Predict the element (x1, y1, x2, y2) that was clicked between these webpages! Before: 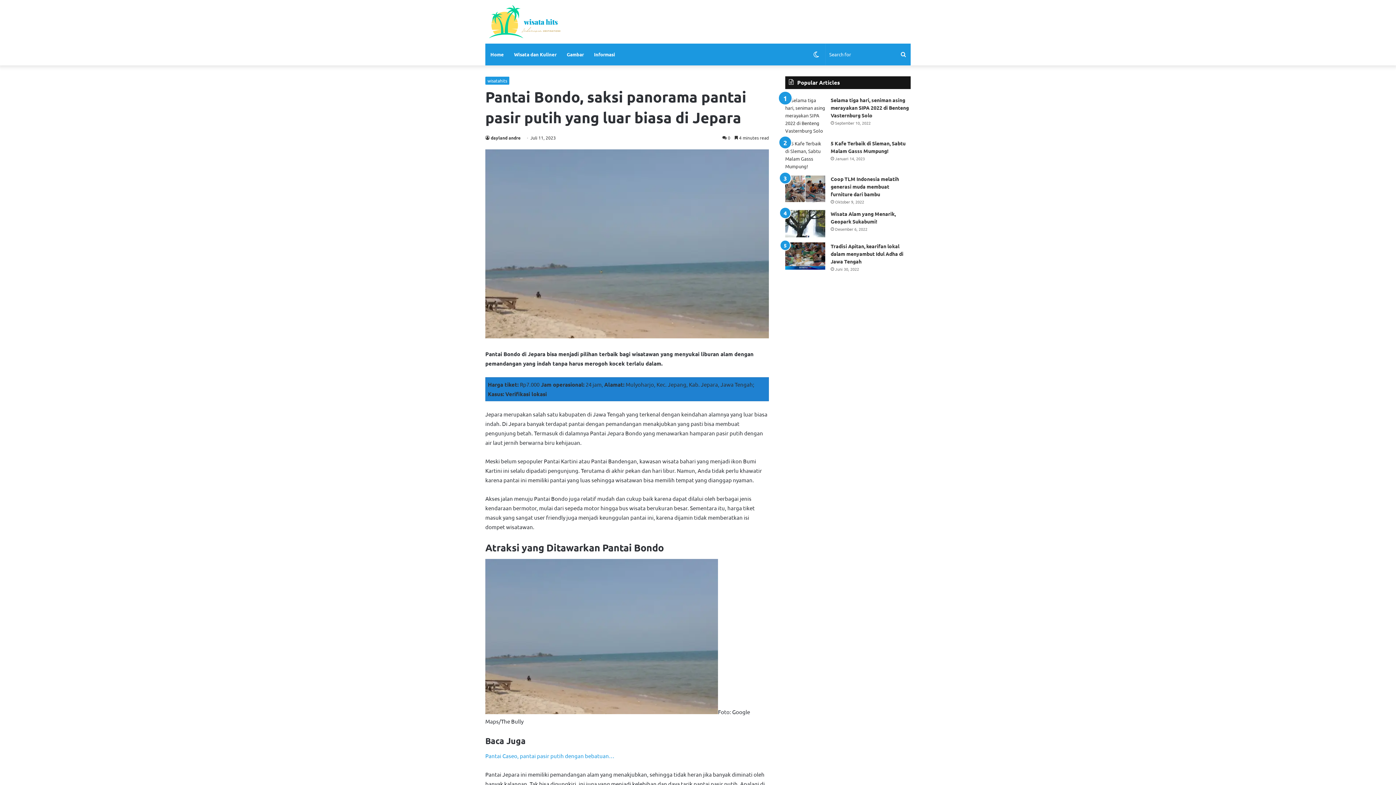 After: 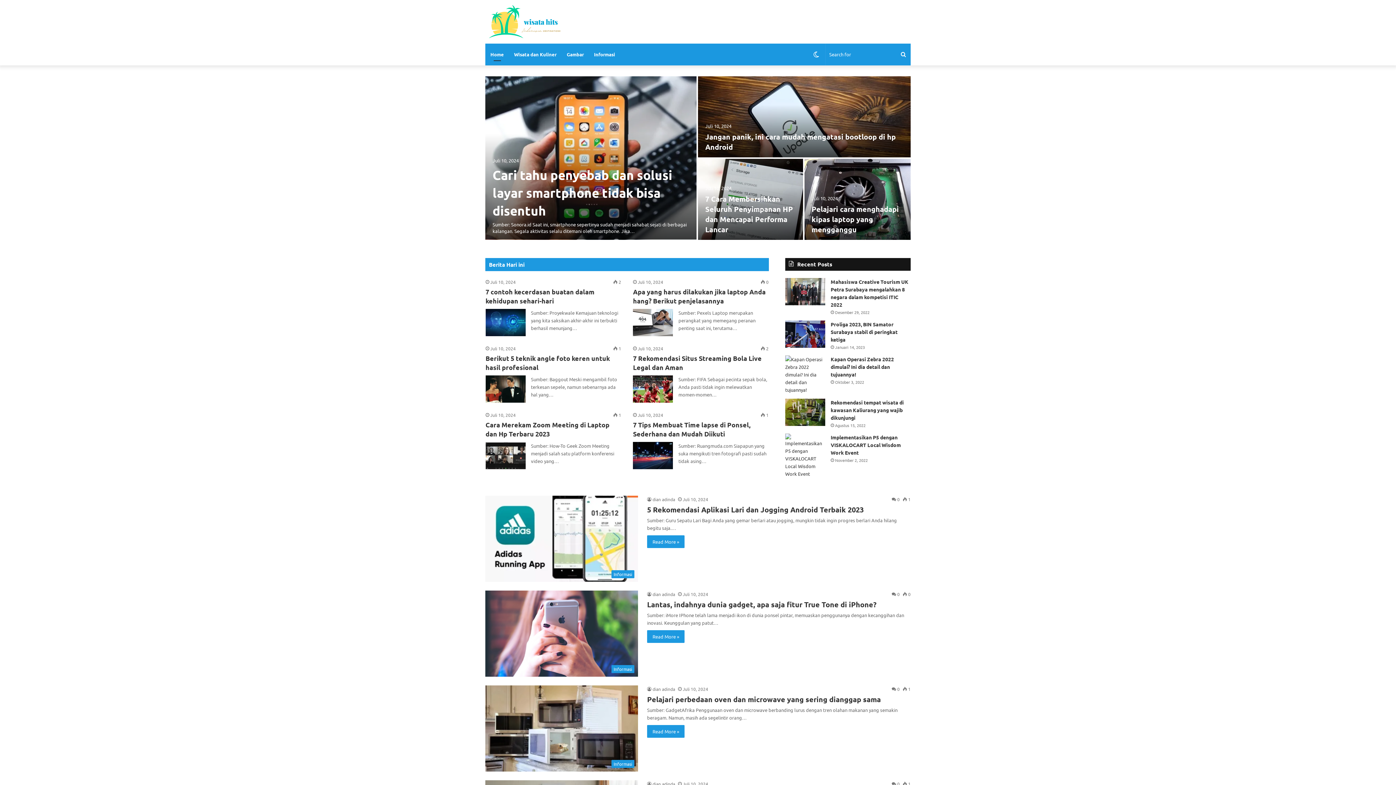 Action: bbox: (485, 43, 509, 65) label: Home